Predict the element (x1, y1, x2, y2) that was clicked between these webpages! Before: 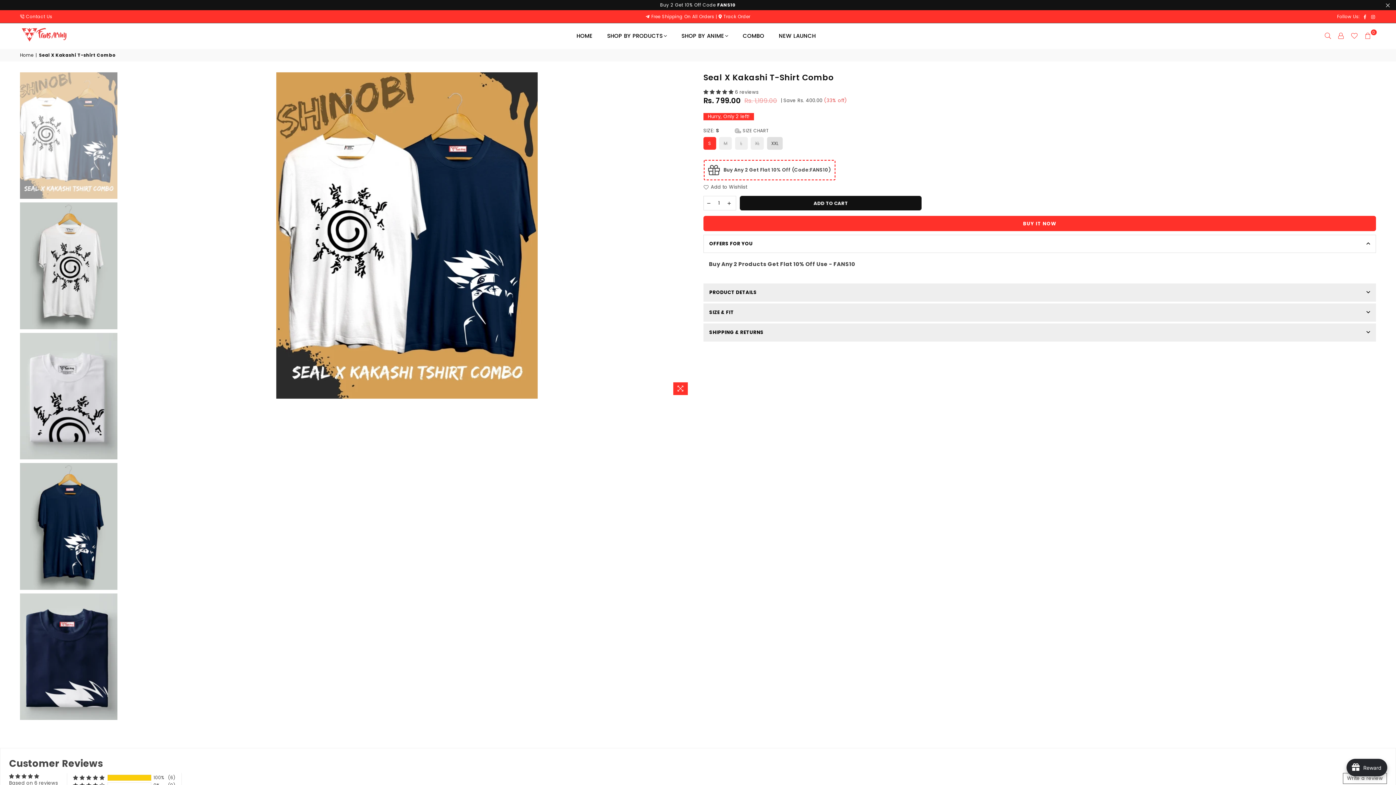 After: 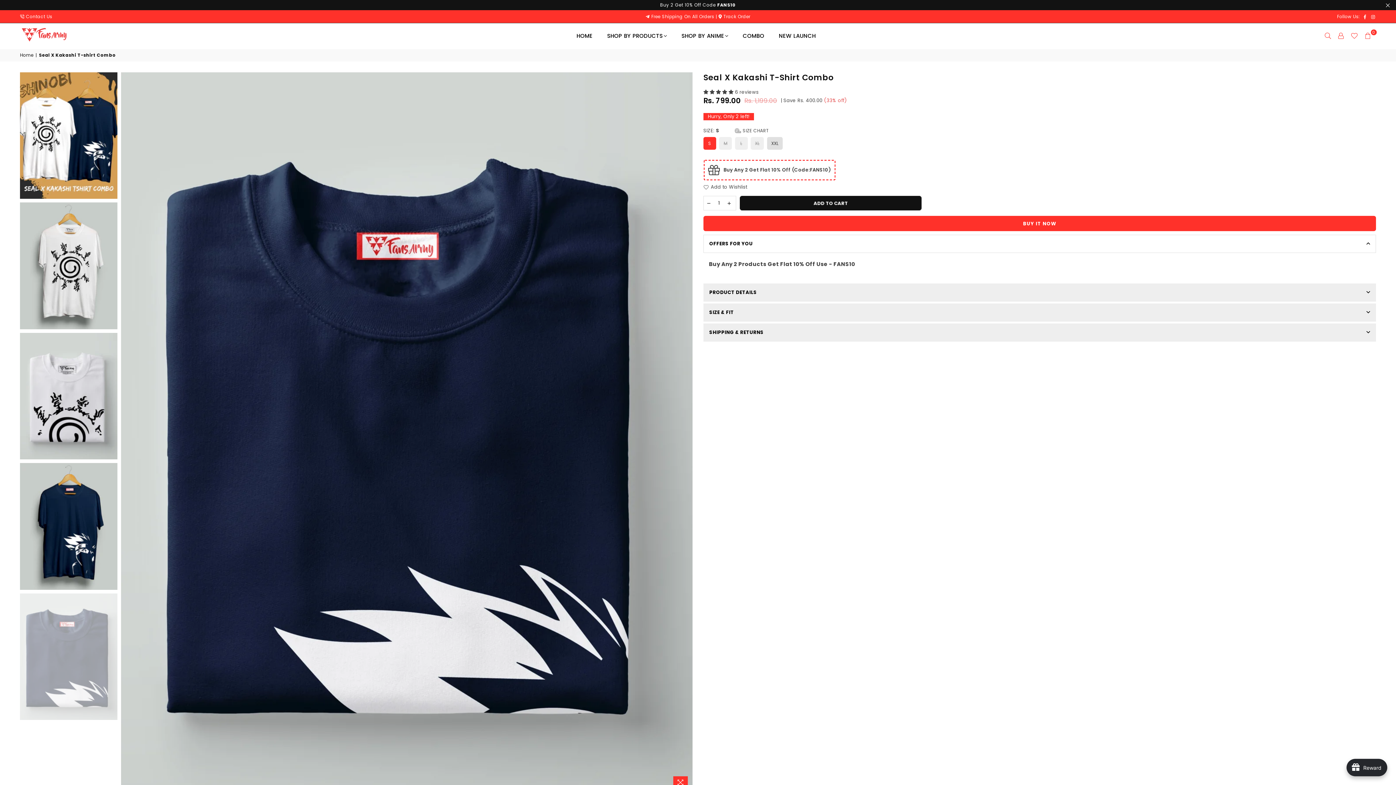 Action: bbox: (20, 593, 117, 720)